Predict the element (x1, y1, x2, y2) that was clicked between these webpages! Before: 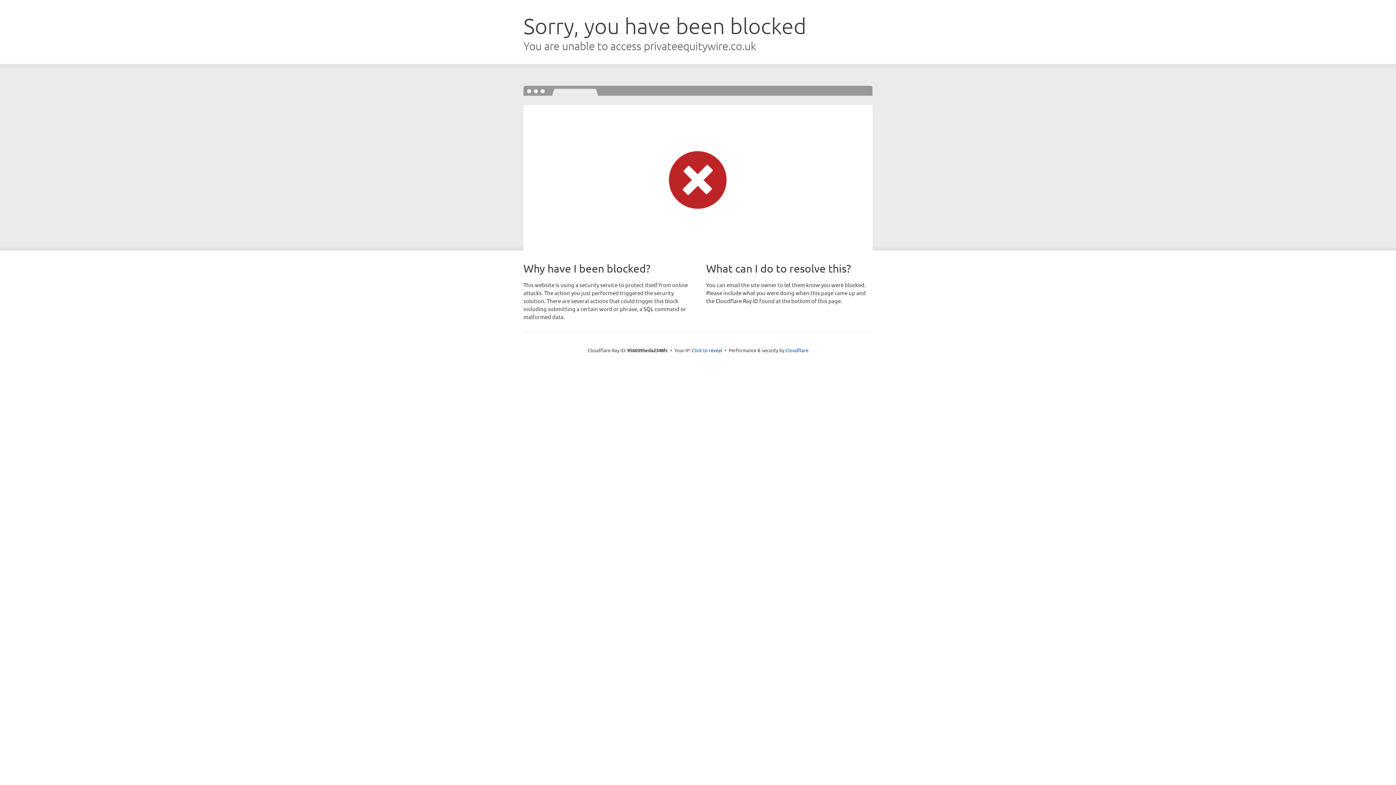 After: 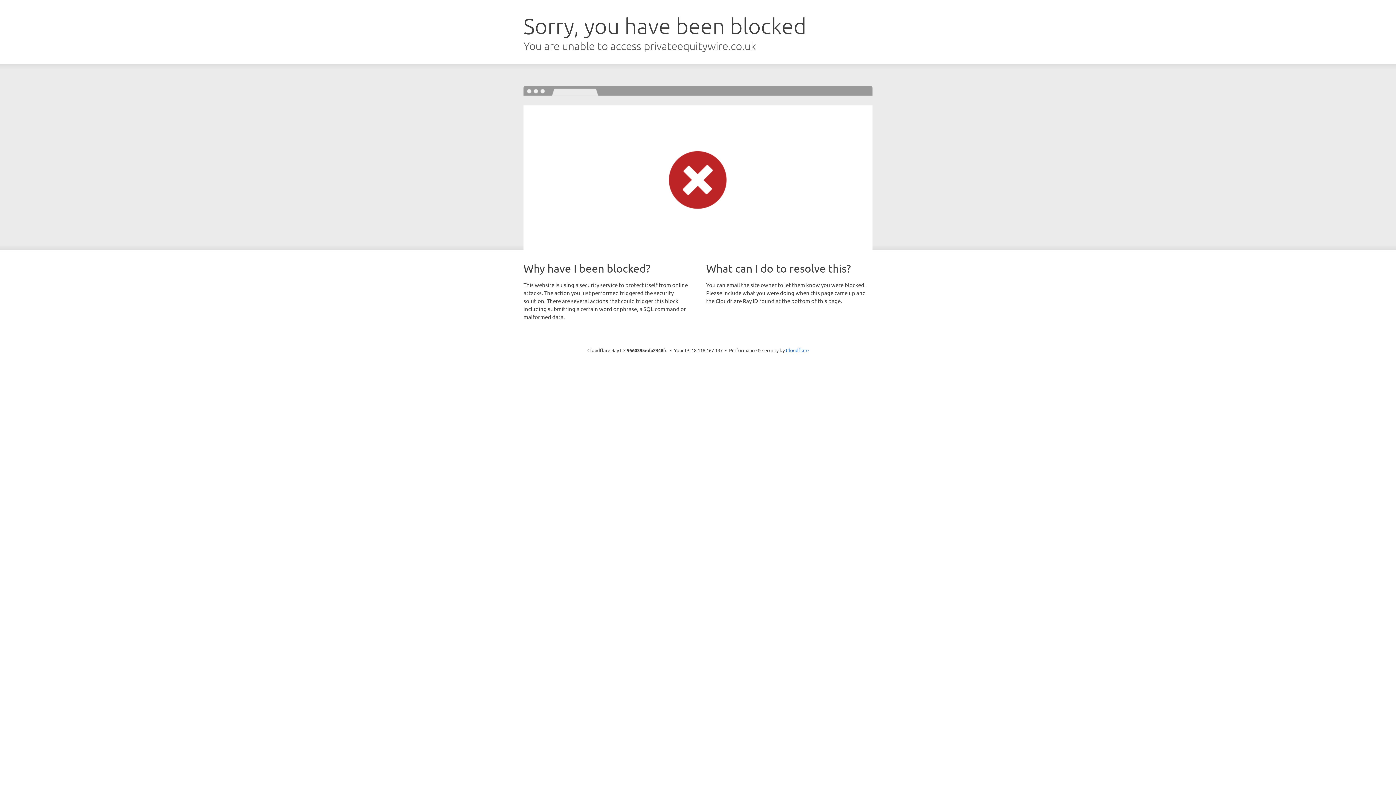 Action: bbox: (692, 346, 722, 353) label: Click to reveal